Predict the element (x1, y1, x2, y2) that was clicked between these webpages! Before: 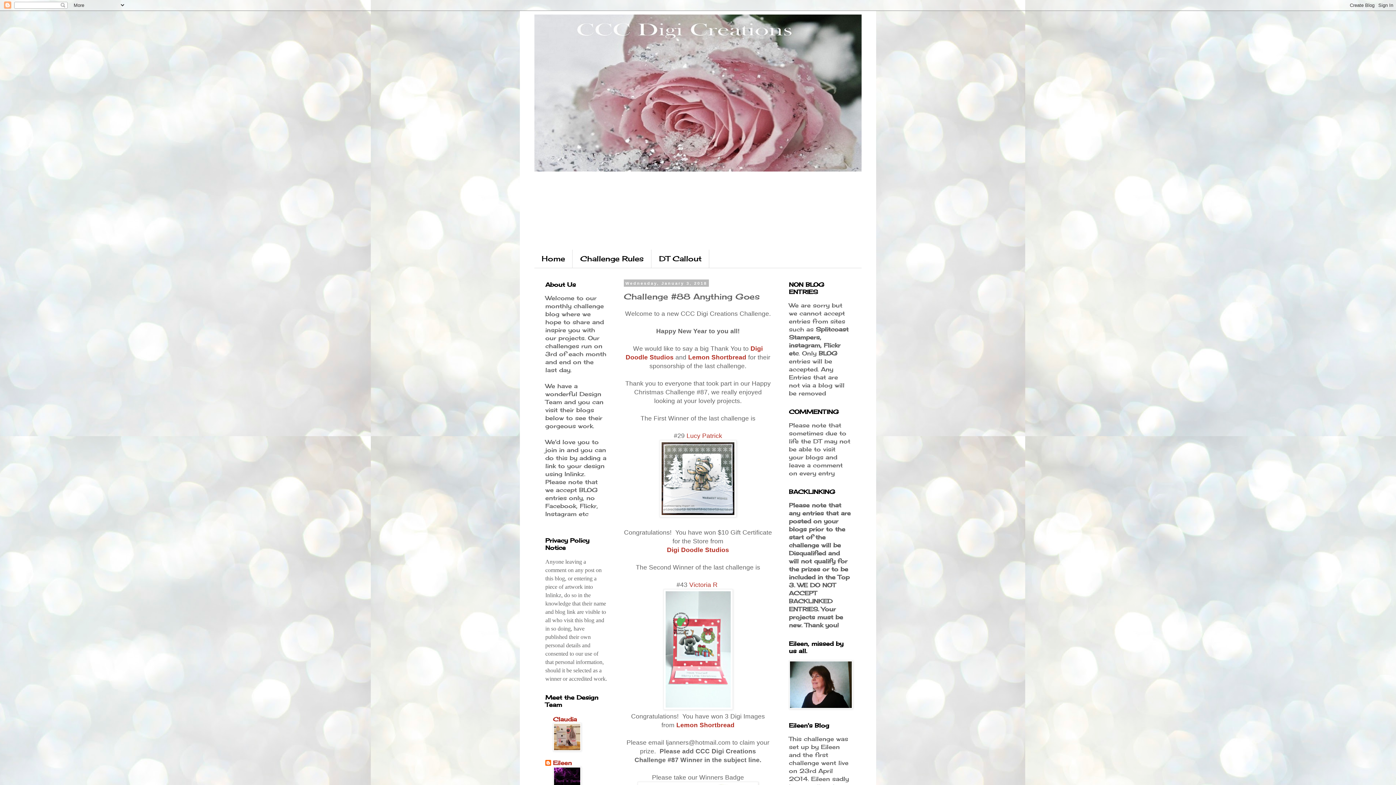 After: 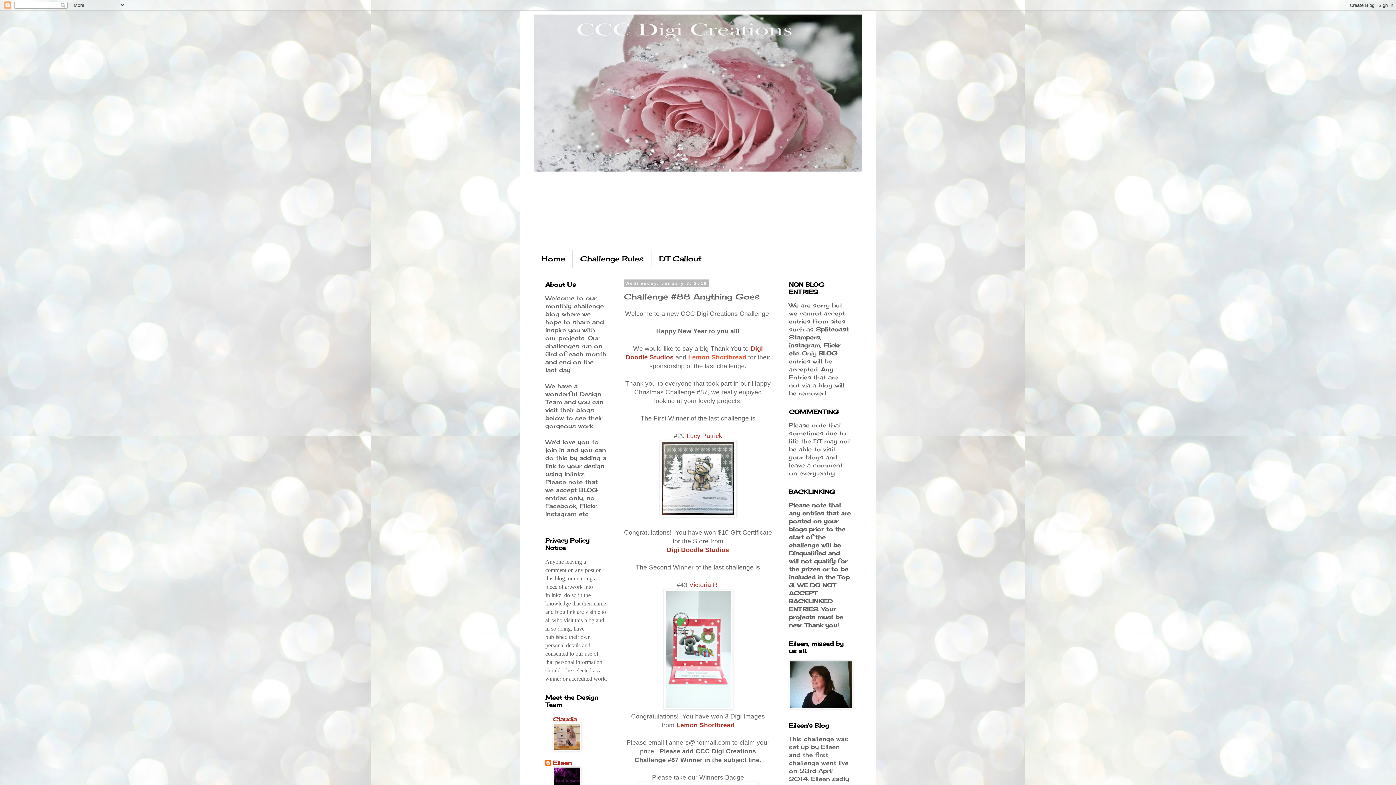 Action: bbox: (688, 353, 746, 361) label: Lemon Shortbread